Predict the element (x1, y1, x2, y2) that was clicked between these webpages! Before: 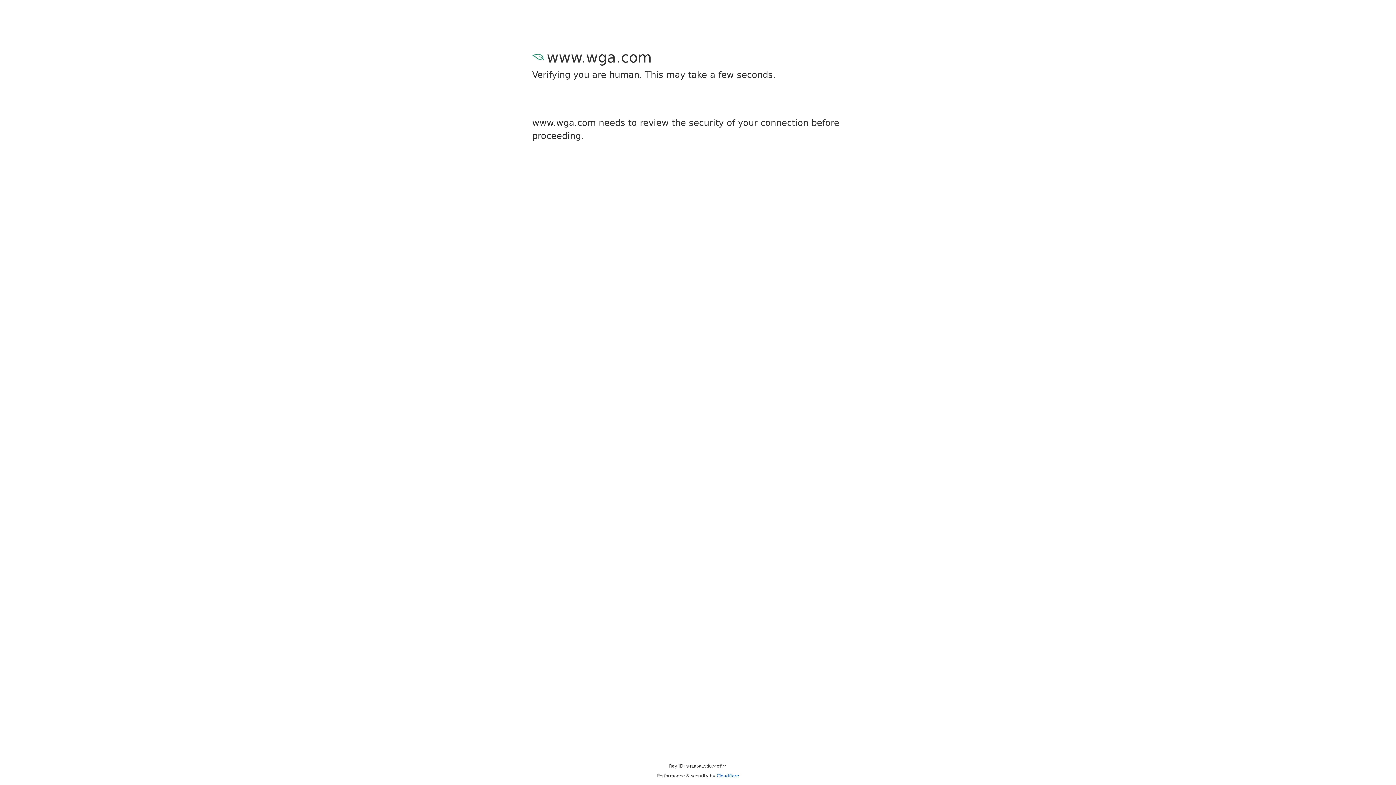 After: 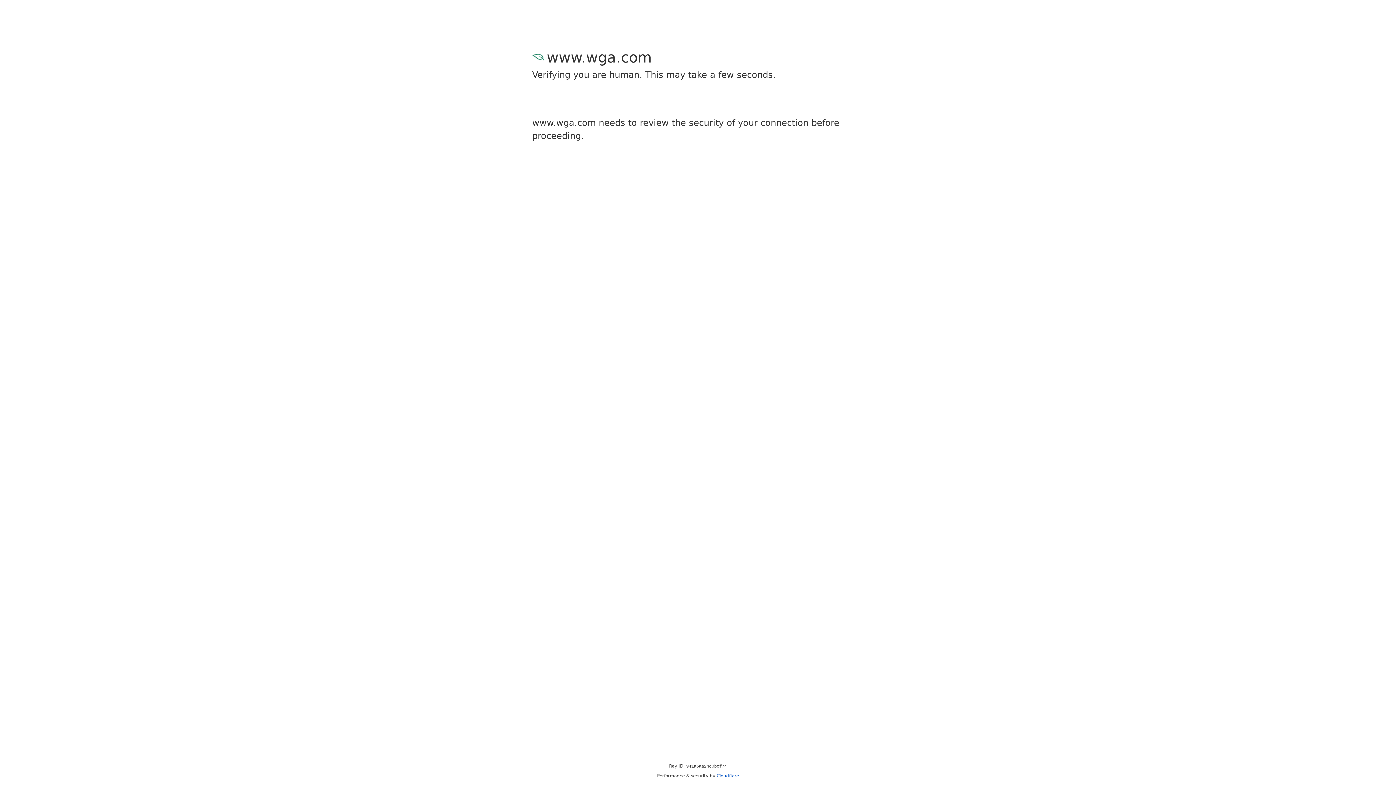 Action: bbox: (716, 773, 739, 778) label: Cloudflare